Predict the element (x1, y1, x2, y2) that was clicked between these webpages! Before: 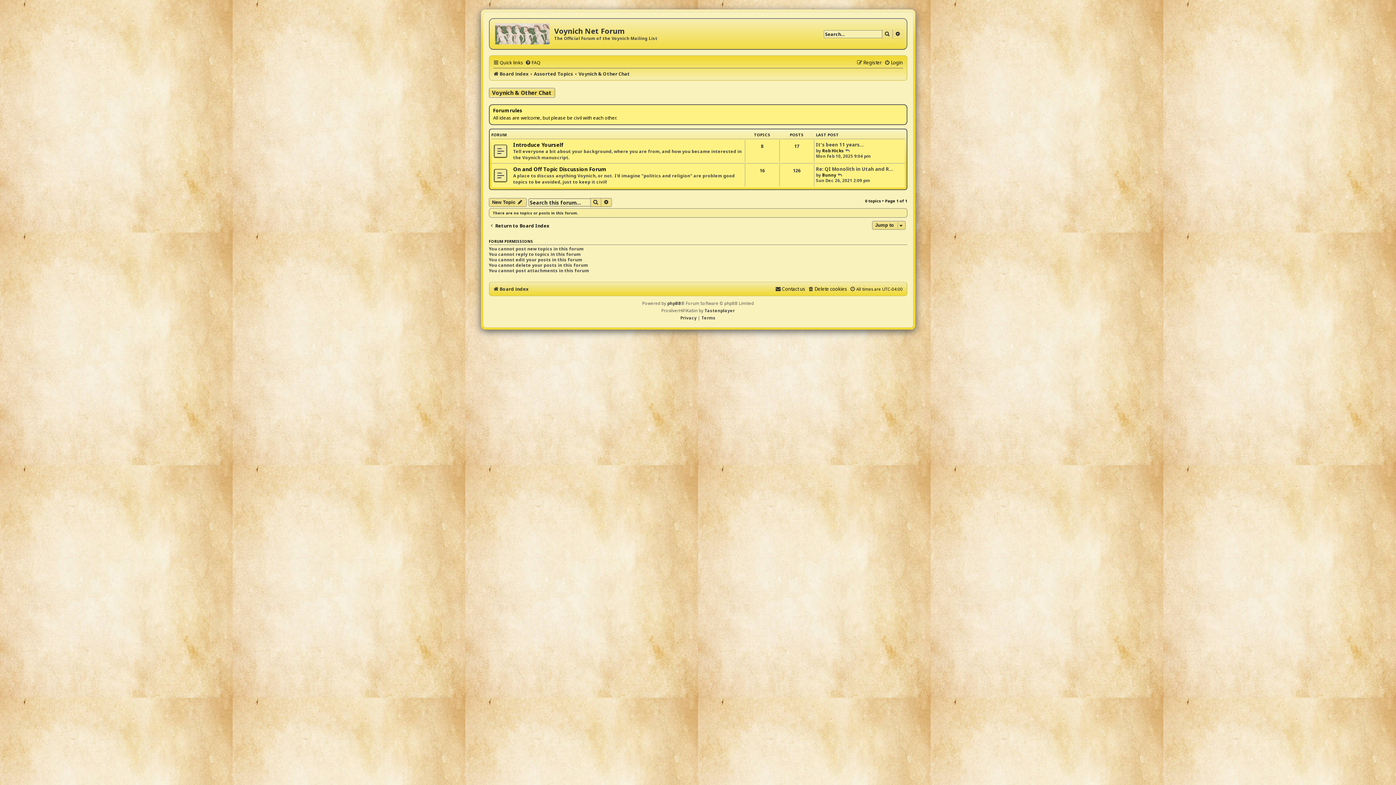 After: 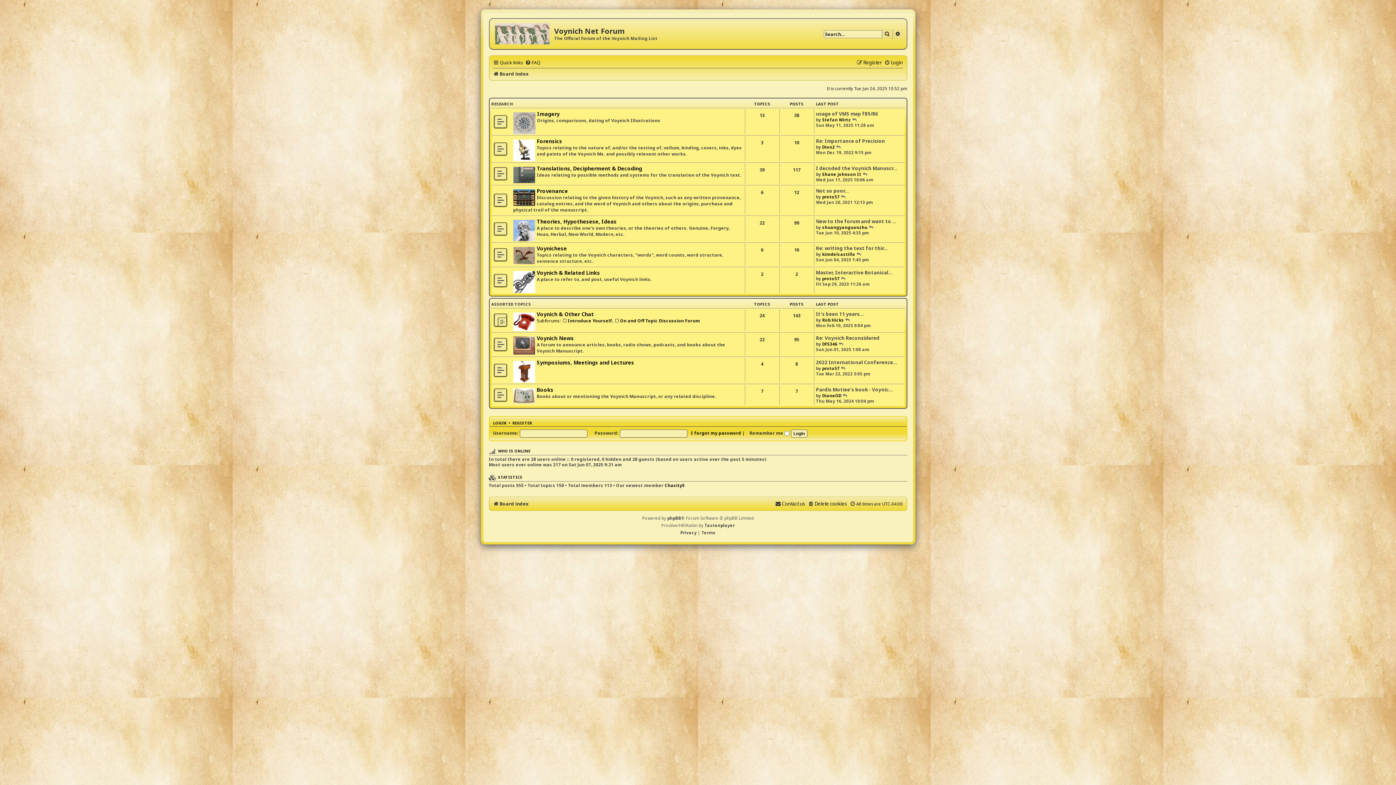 Action: bbox: (493, 69, 528, 78) label: Board index